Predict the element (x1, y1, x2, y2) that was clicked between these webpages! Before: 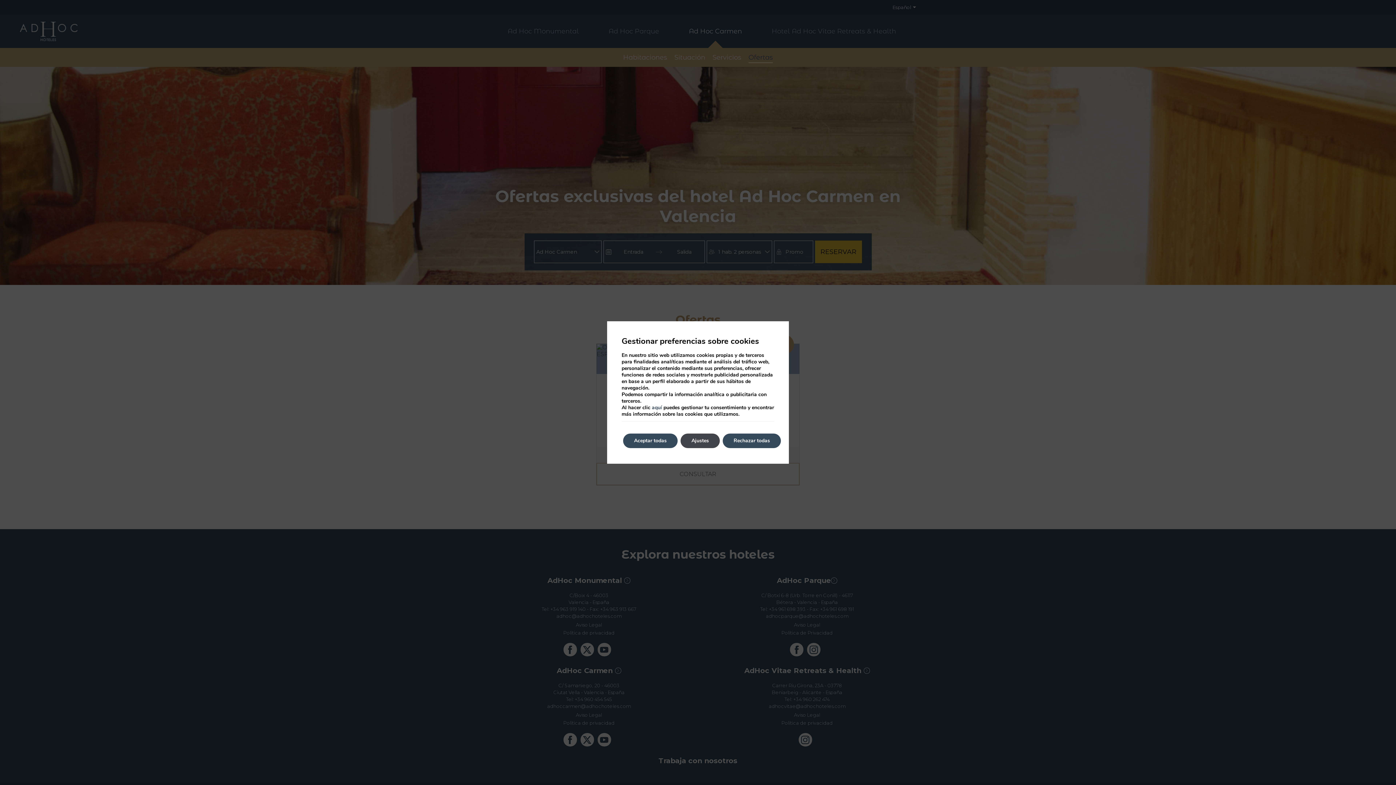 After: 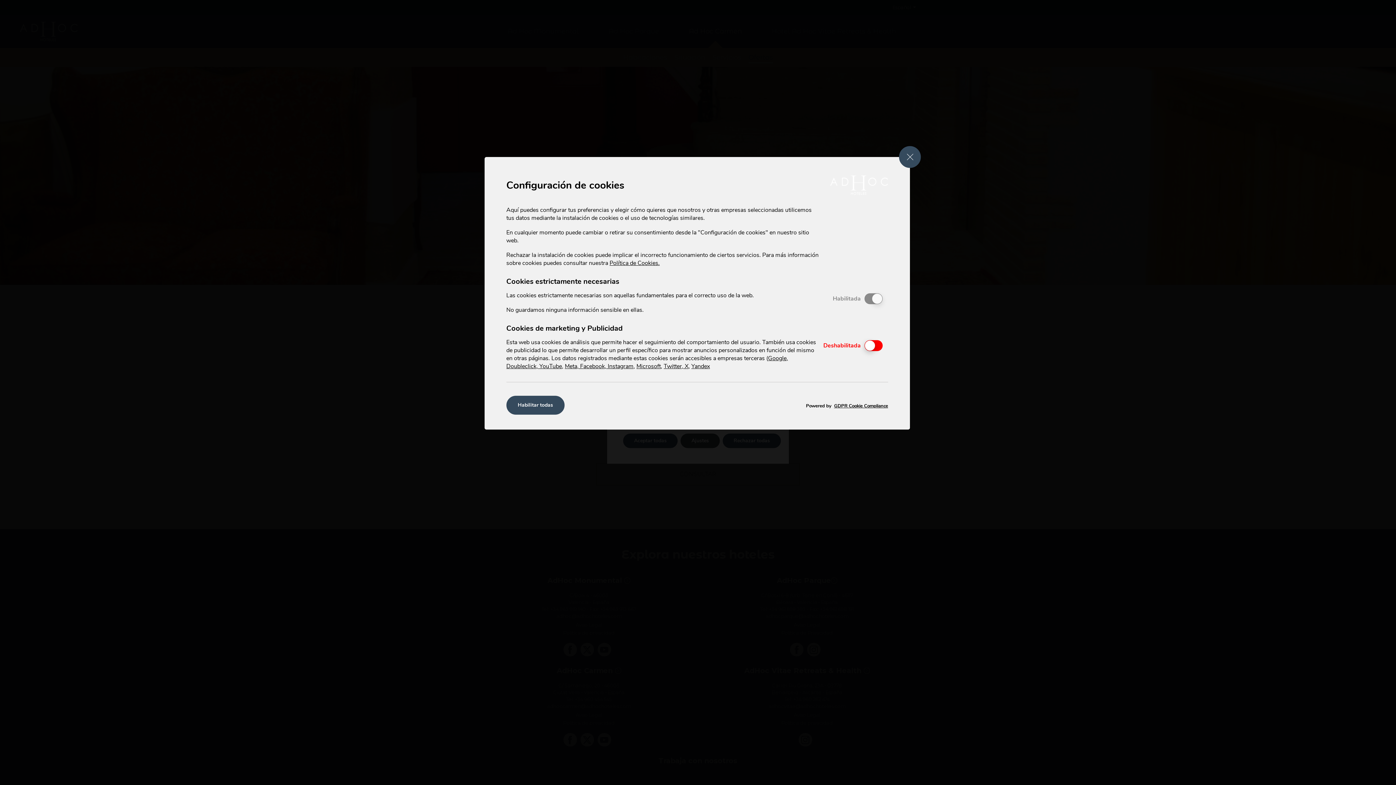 Action: bbox: (680, 433, 720, 448) label: Ajustes